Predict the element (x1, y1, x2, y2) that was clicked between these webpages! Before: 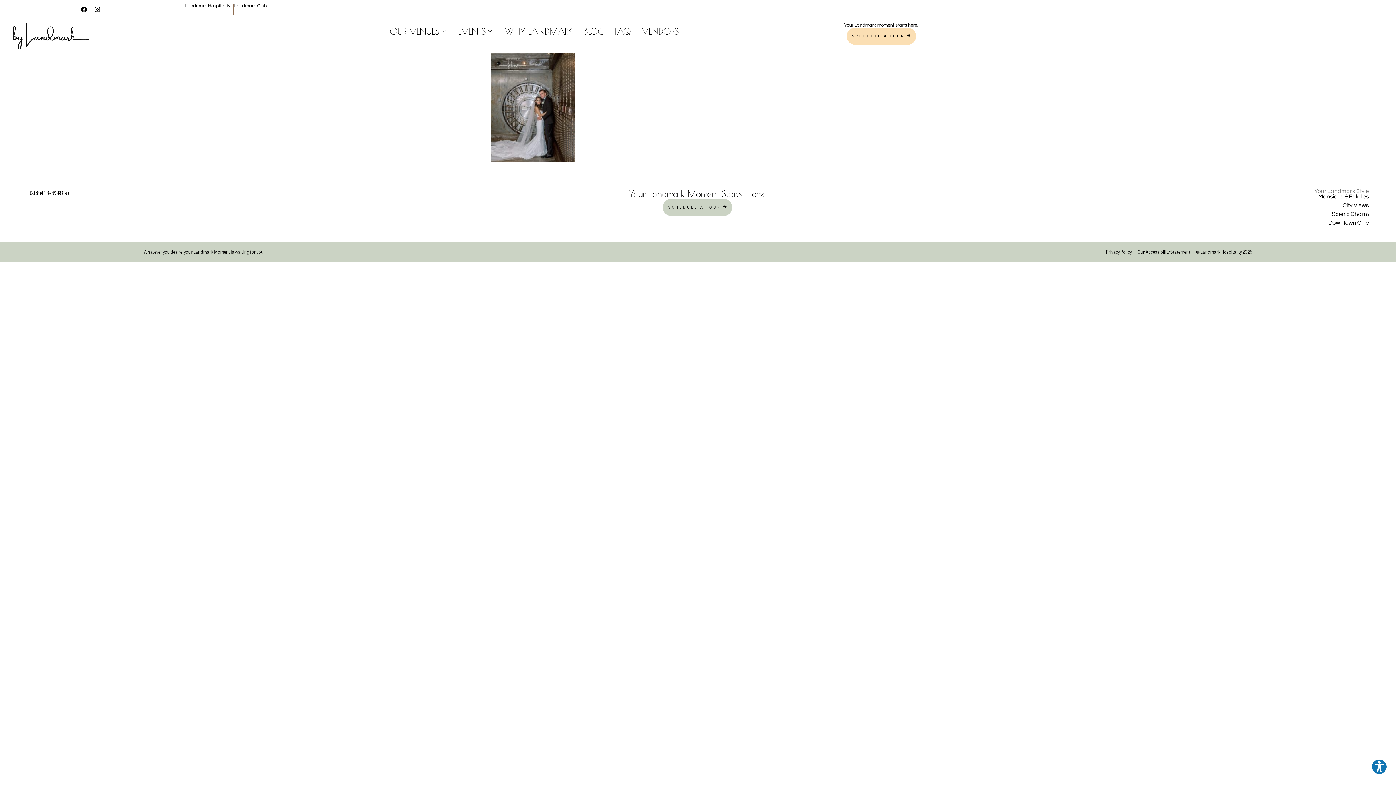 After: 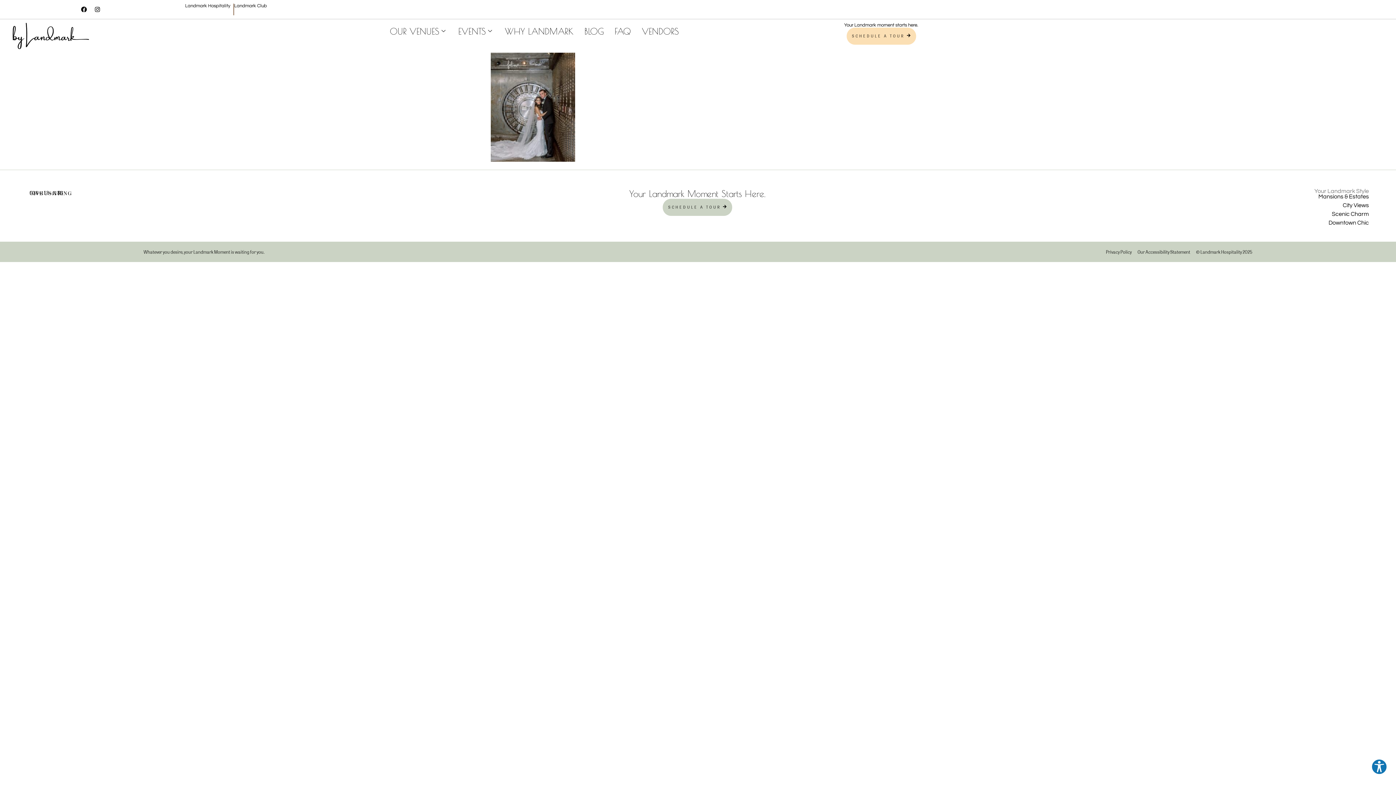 Action: bbox: (38, 196, 48, 206) label: Twitter